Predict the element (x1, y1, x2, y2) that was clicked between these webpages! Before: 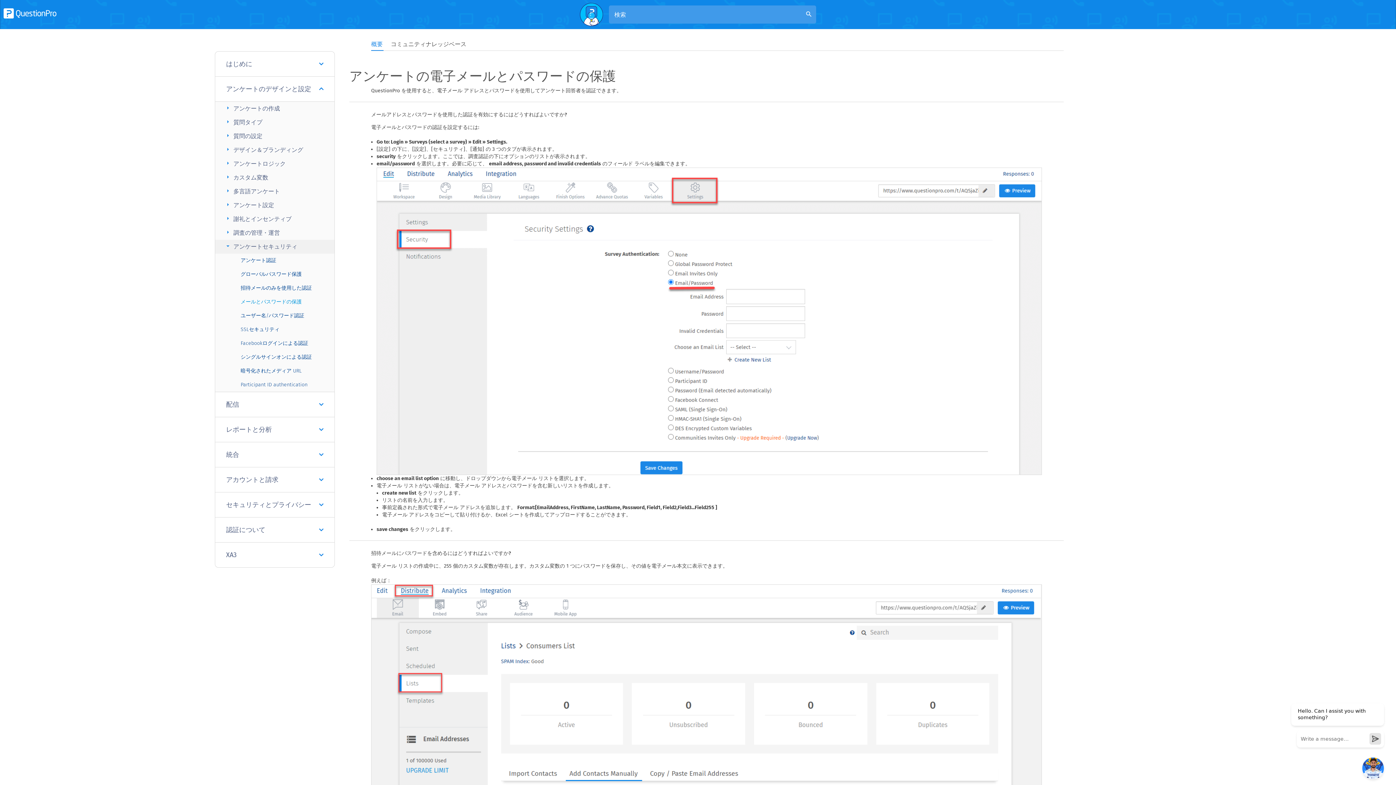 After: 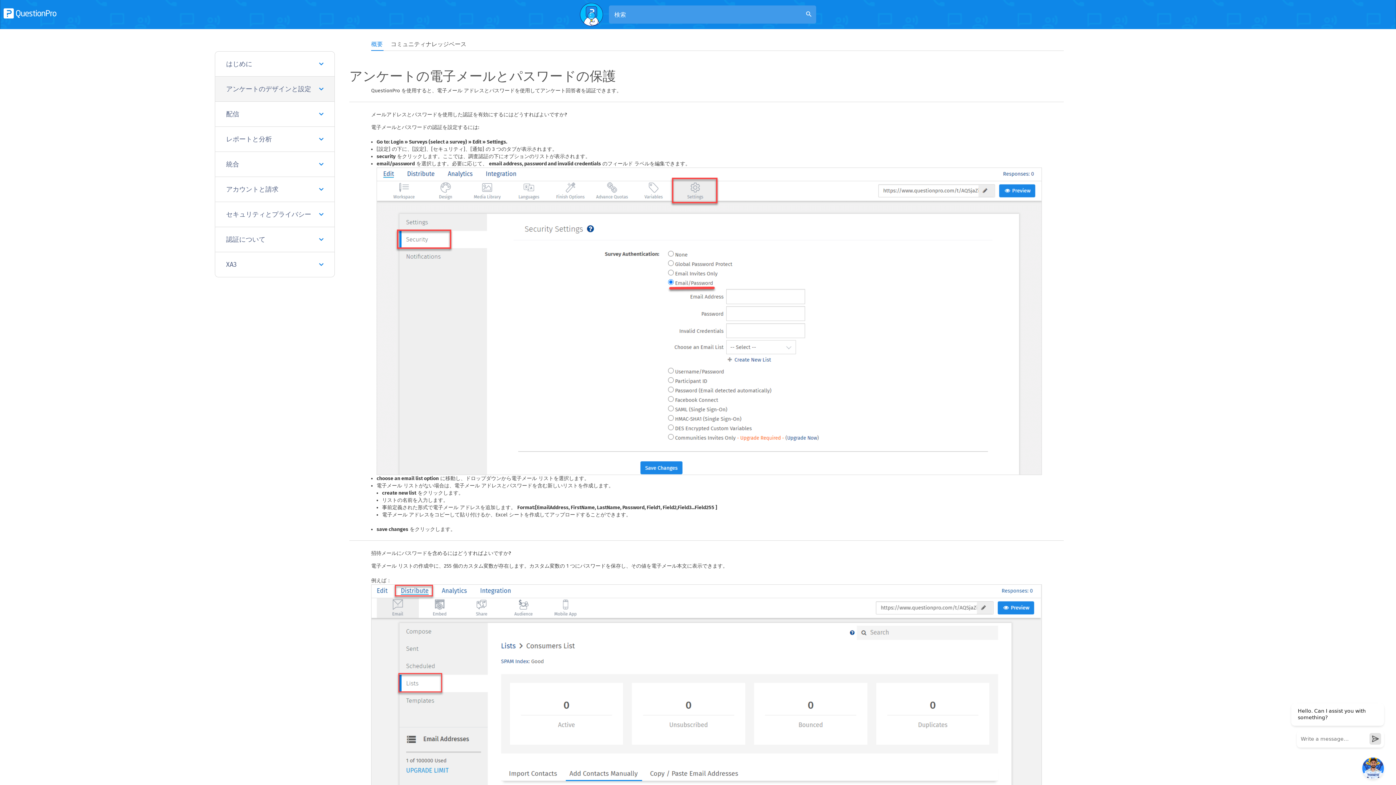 Action: bbox: (215, 76, 334, 101) label: アンケートのデザインと設定